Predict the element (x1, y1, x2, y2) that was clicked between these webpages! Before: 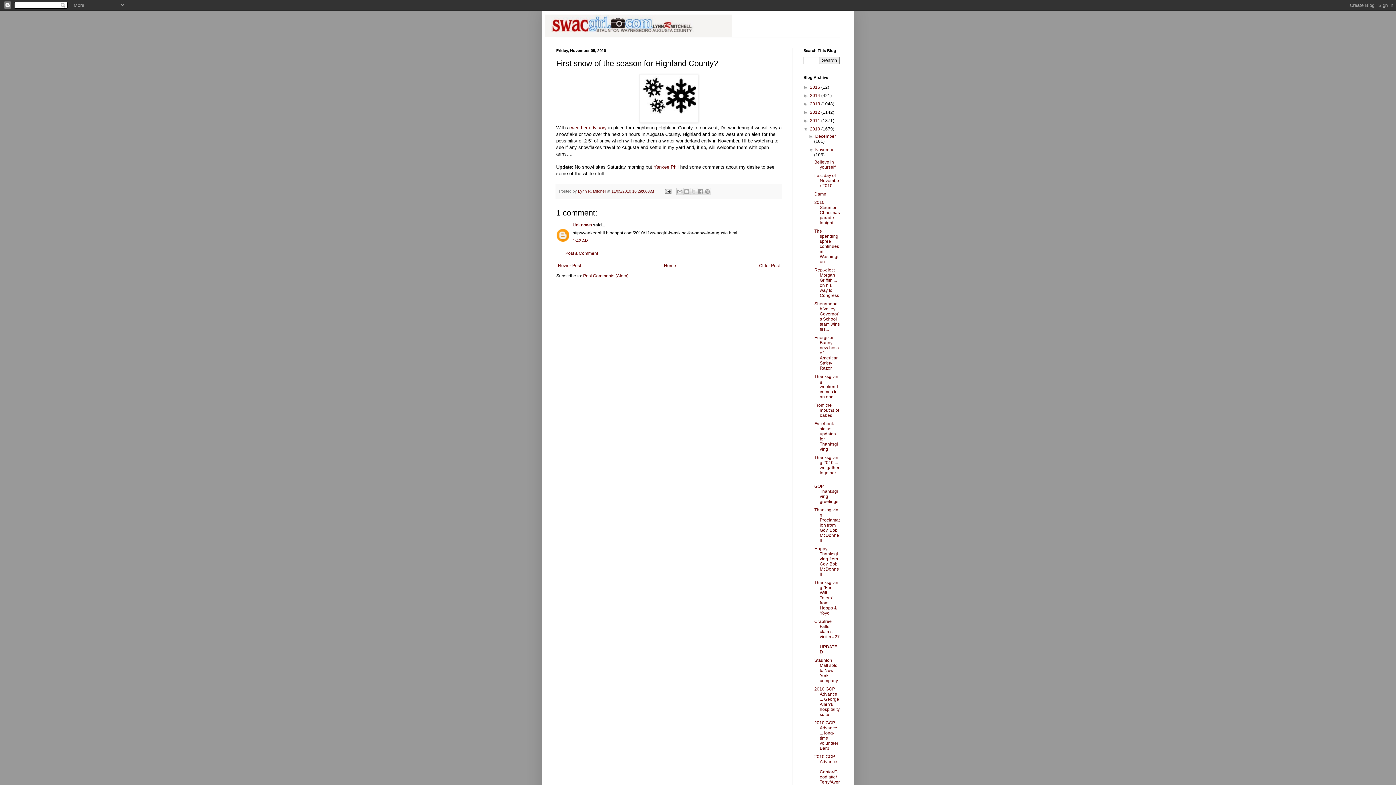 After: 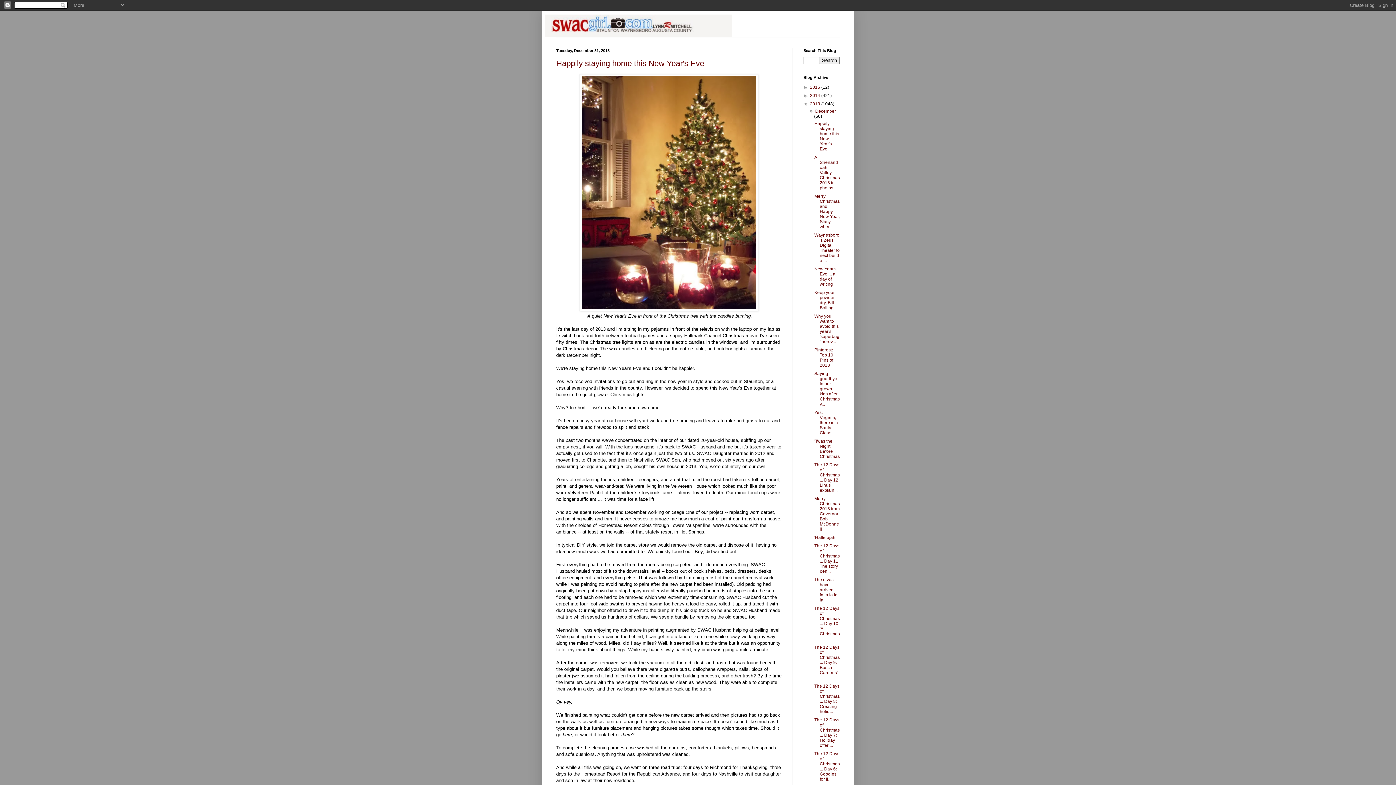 Action: bbox: (810, 101, 821, 106) label: 2013 